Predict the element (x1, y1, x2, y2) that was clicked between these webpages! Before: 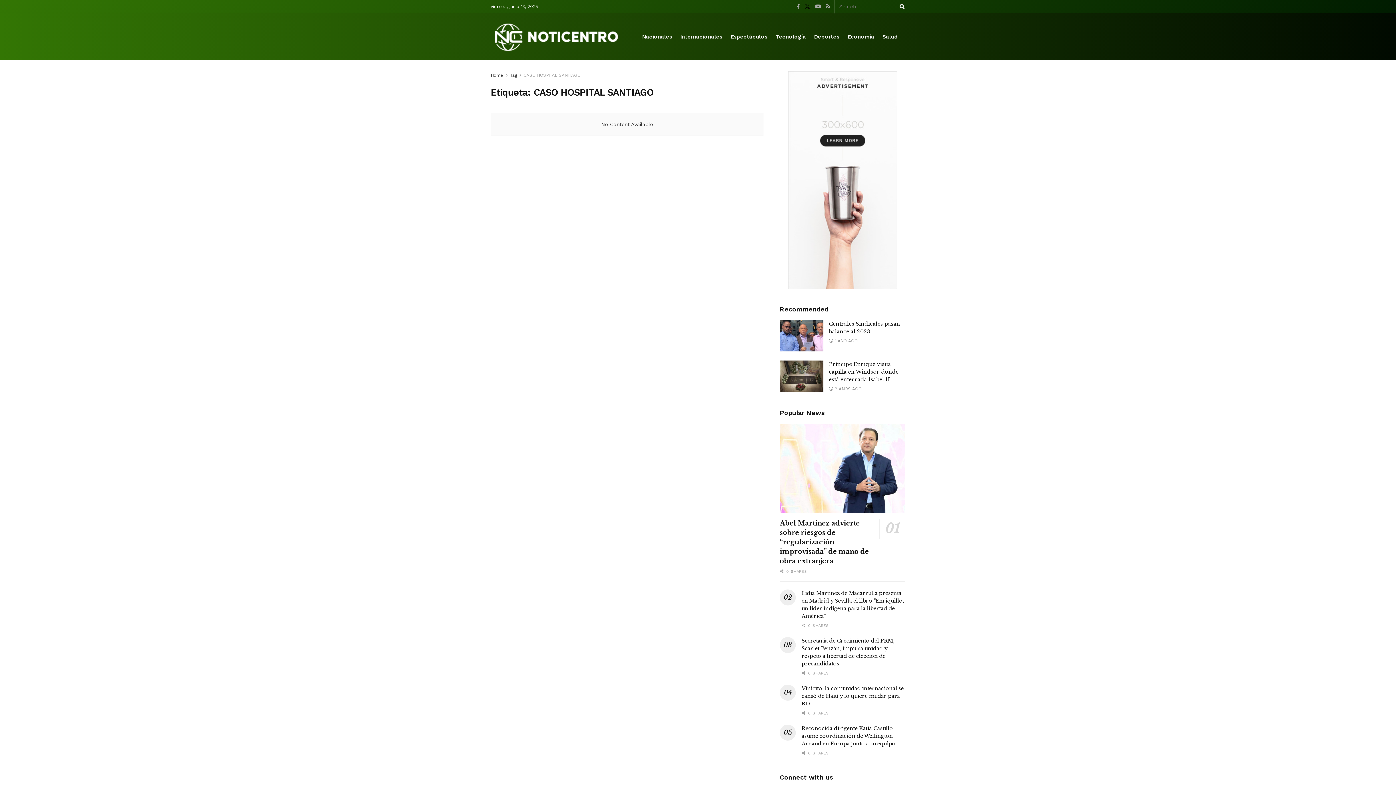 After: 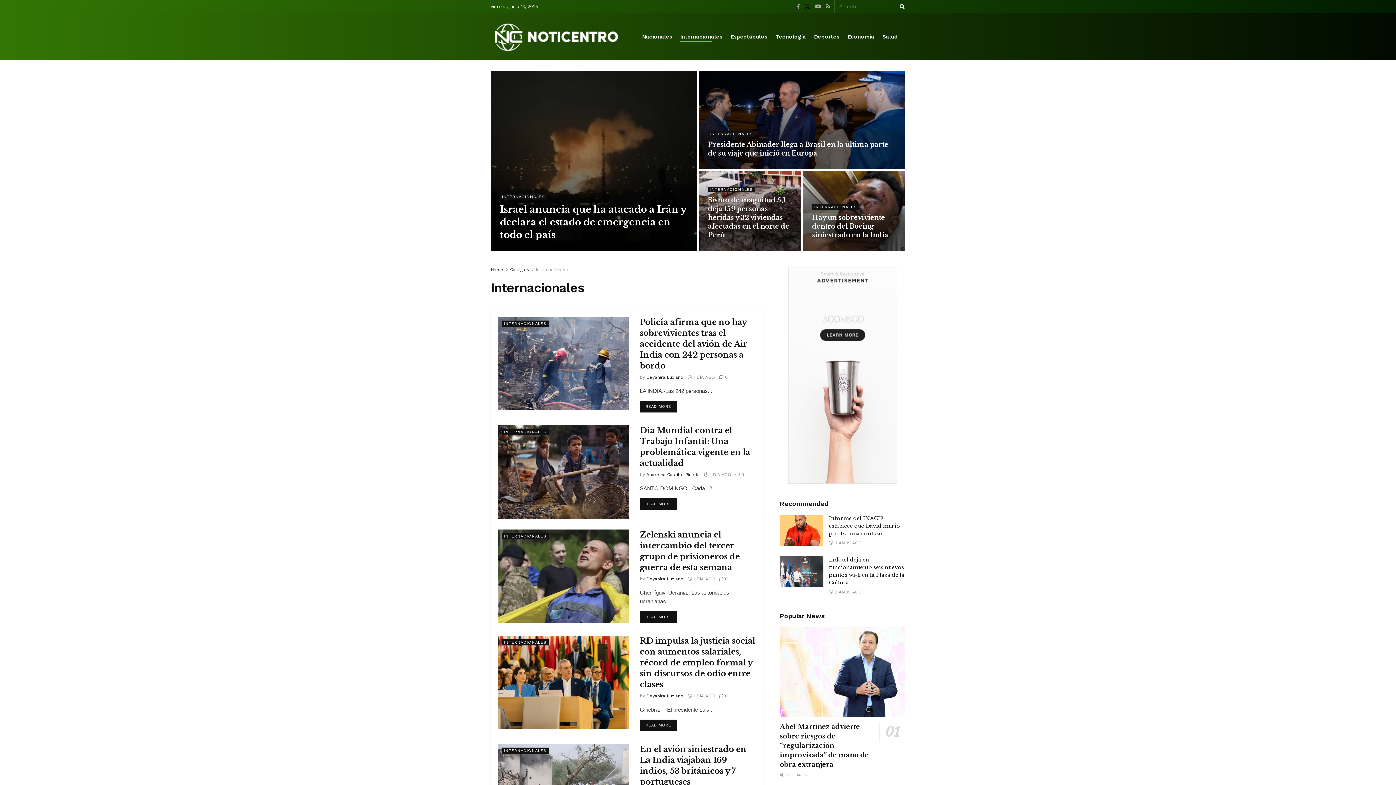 Action: bbox: (680, 31, 722, 42) label: Internacionales